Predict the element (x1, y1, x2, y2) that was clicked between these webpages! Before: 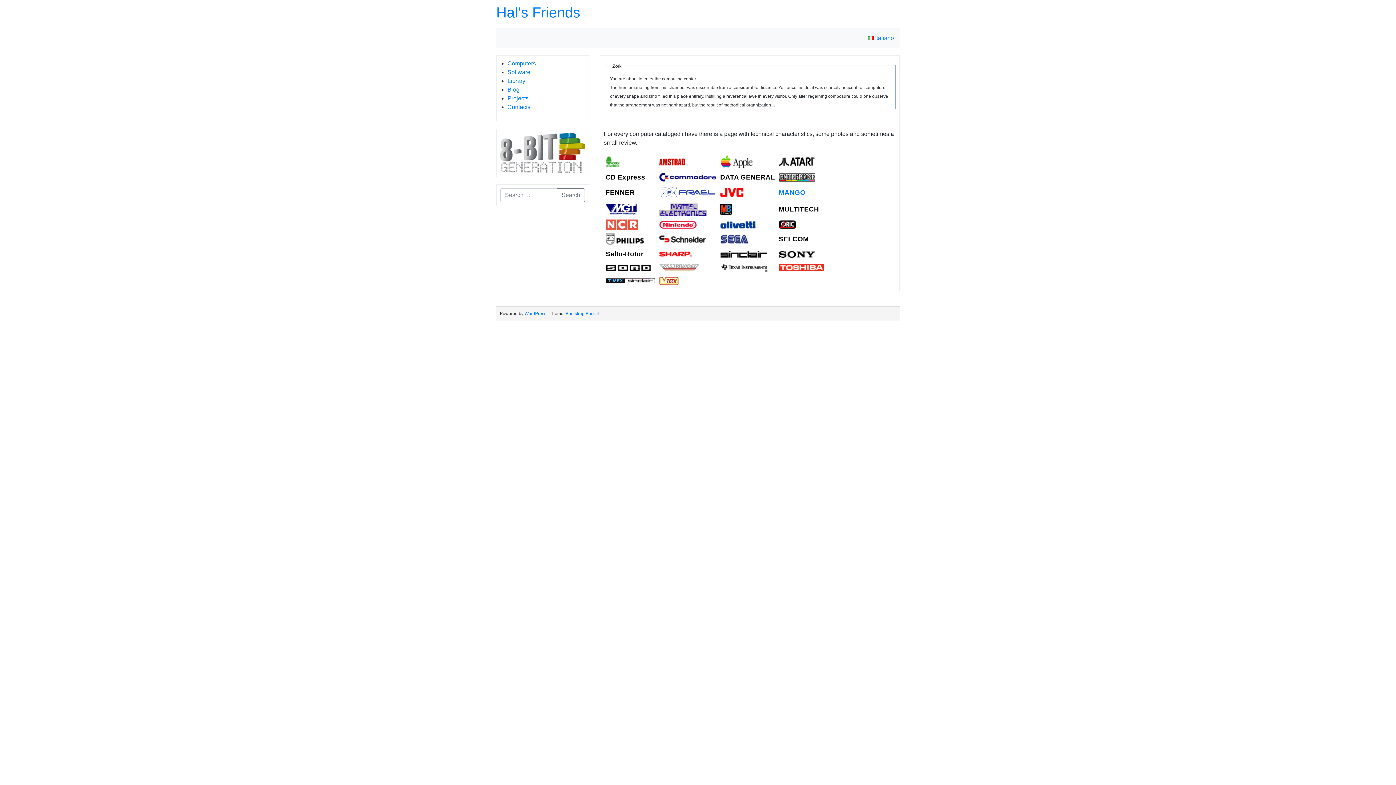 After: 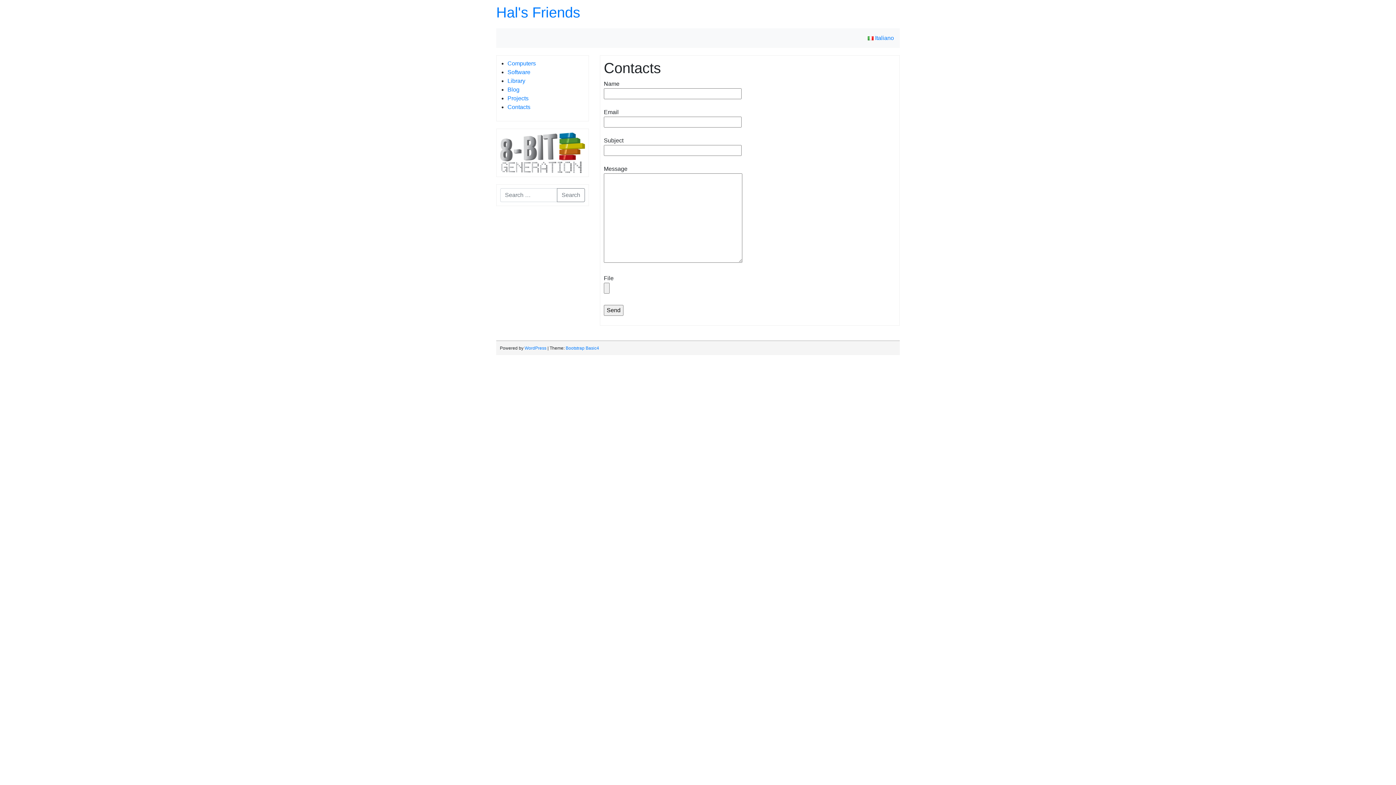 Action: label: Contacts bbox: (507, 104, 530, 110)